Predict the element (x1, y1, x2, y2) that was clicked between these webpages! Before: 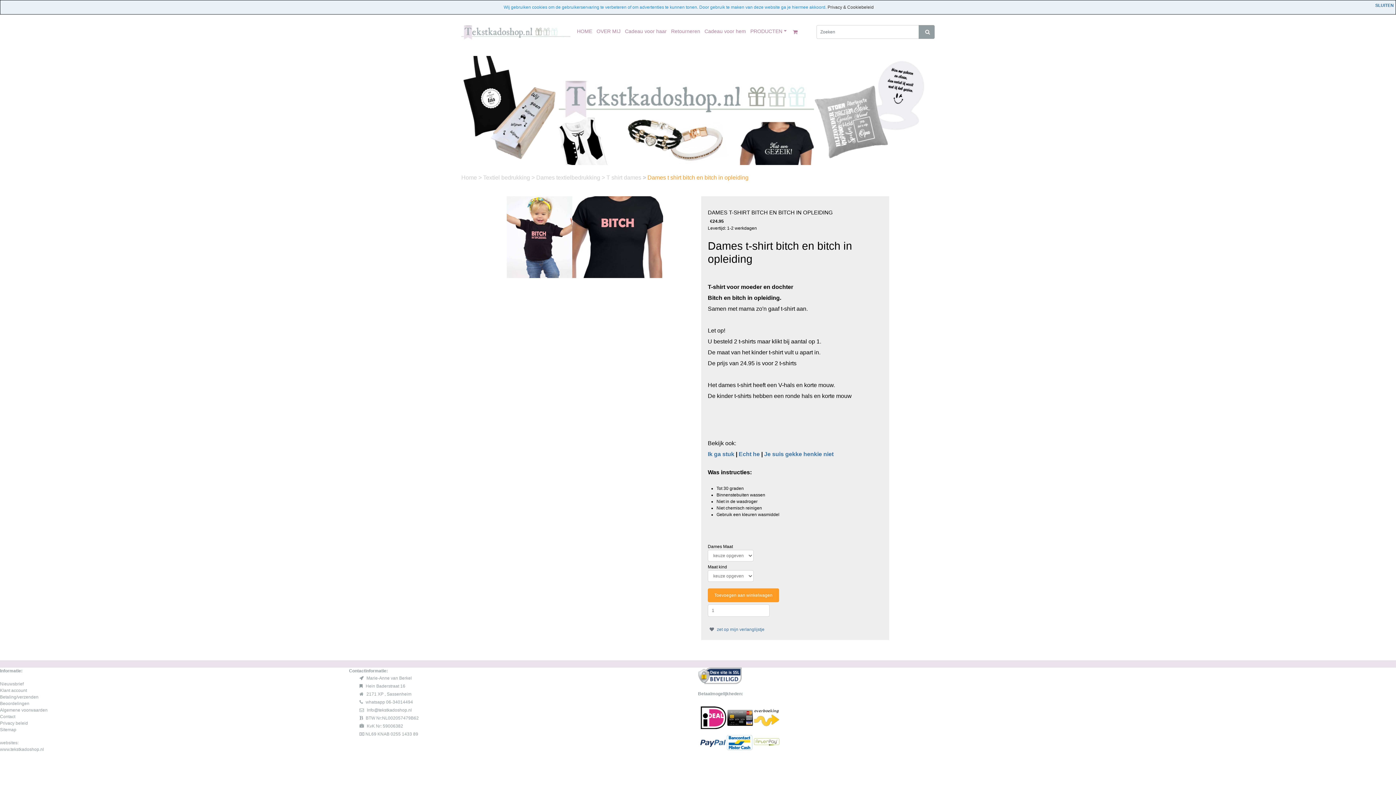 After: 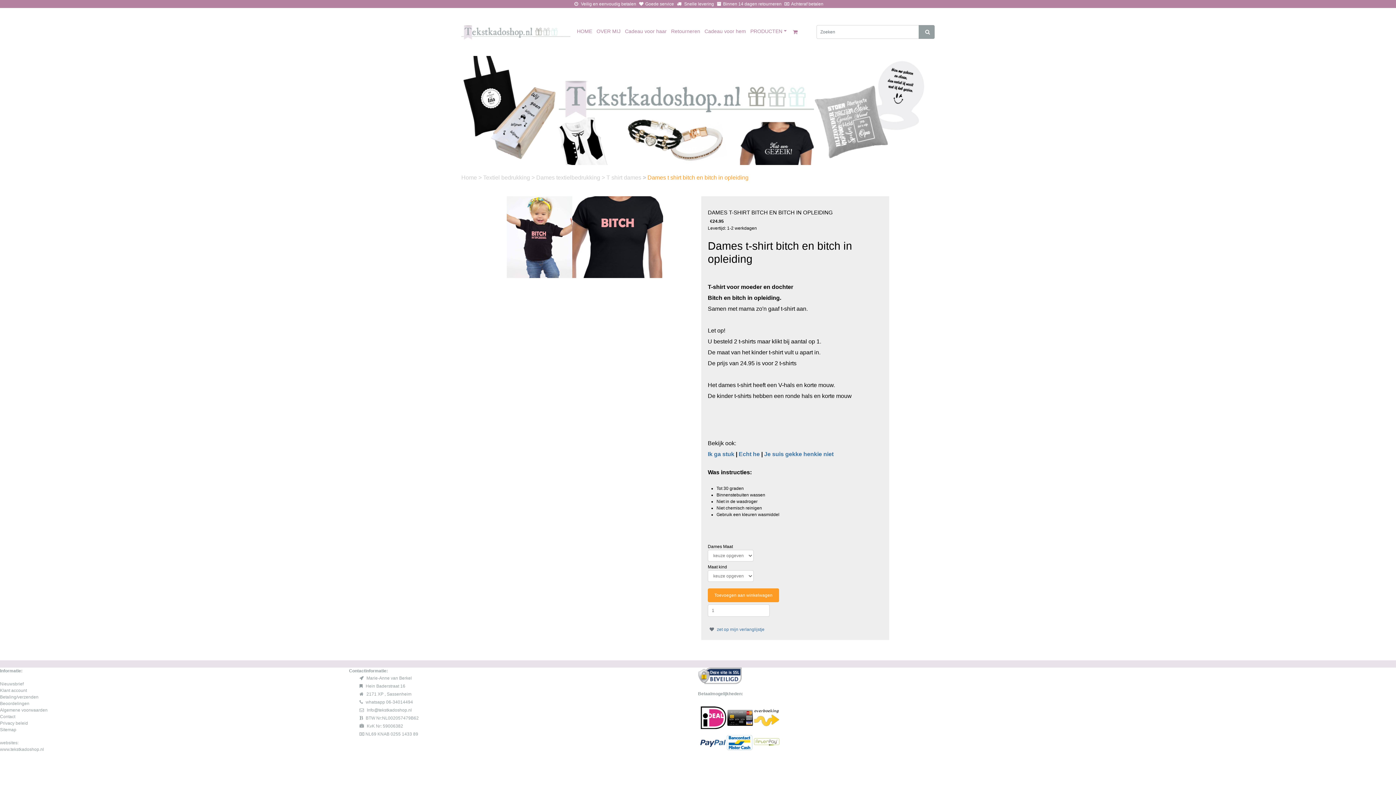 Action: label: SLUITEN bbox: (1375, 2, 1394, 8)